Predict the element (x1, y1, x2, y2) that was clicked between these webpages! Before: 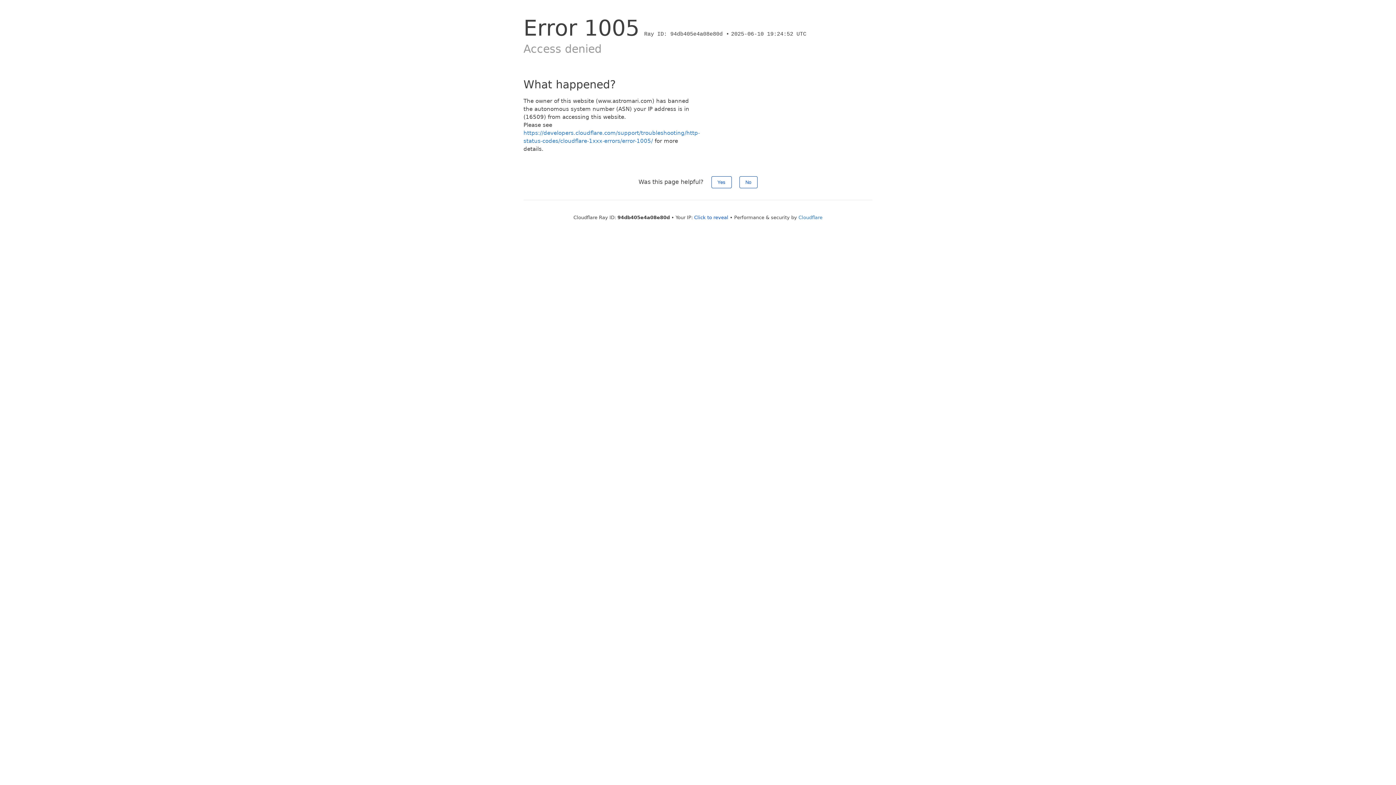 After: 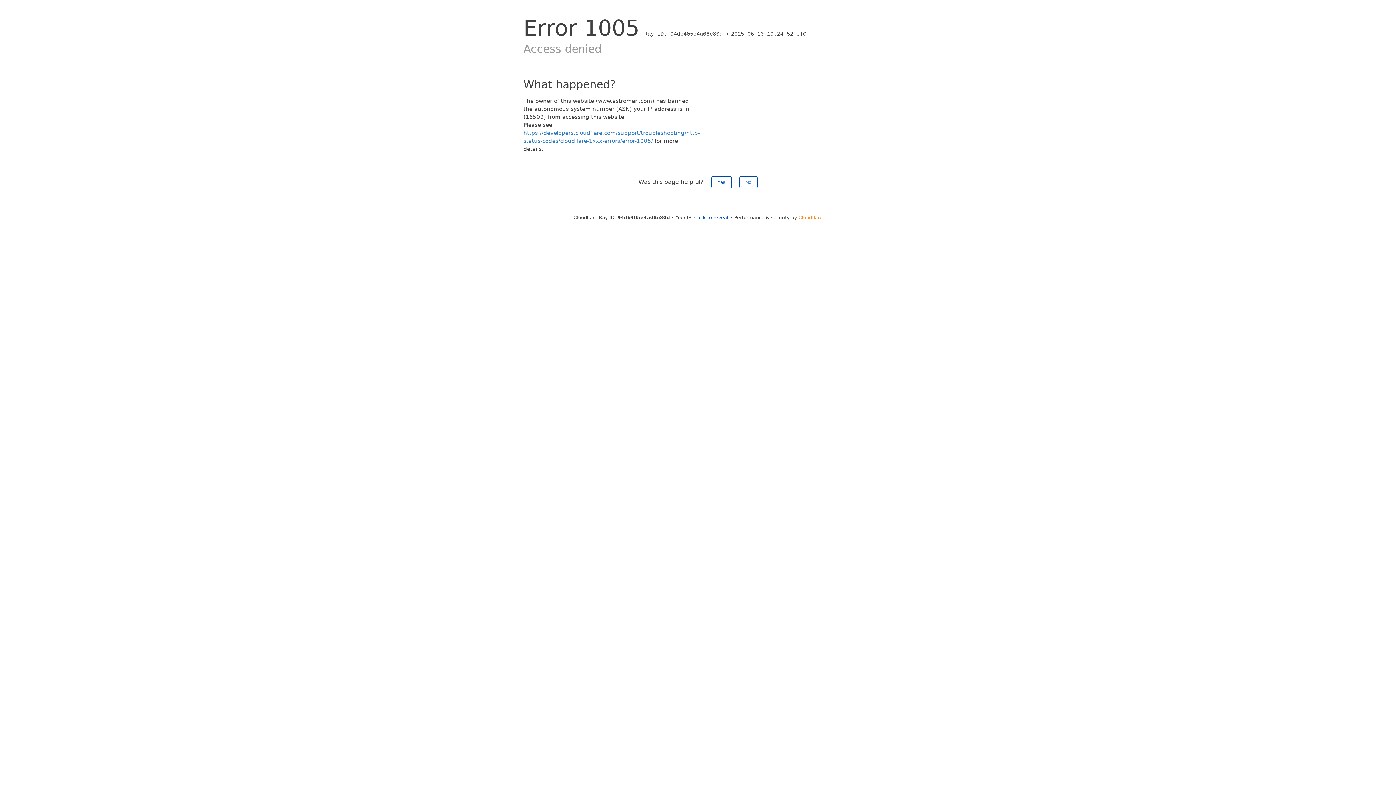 Action: bbox: (798, 214, 822, 220) label: Cloudflare